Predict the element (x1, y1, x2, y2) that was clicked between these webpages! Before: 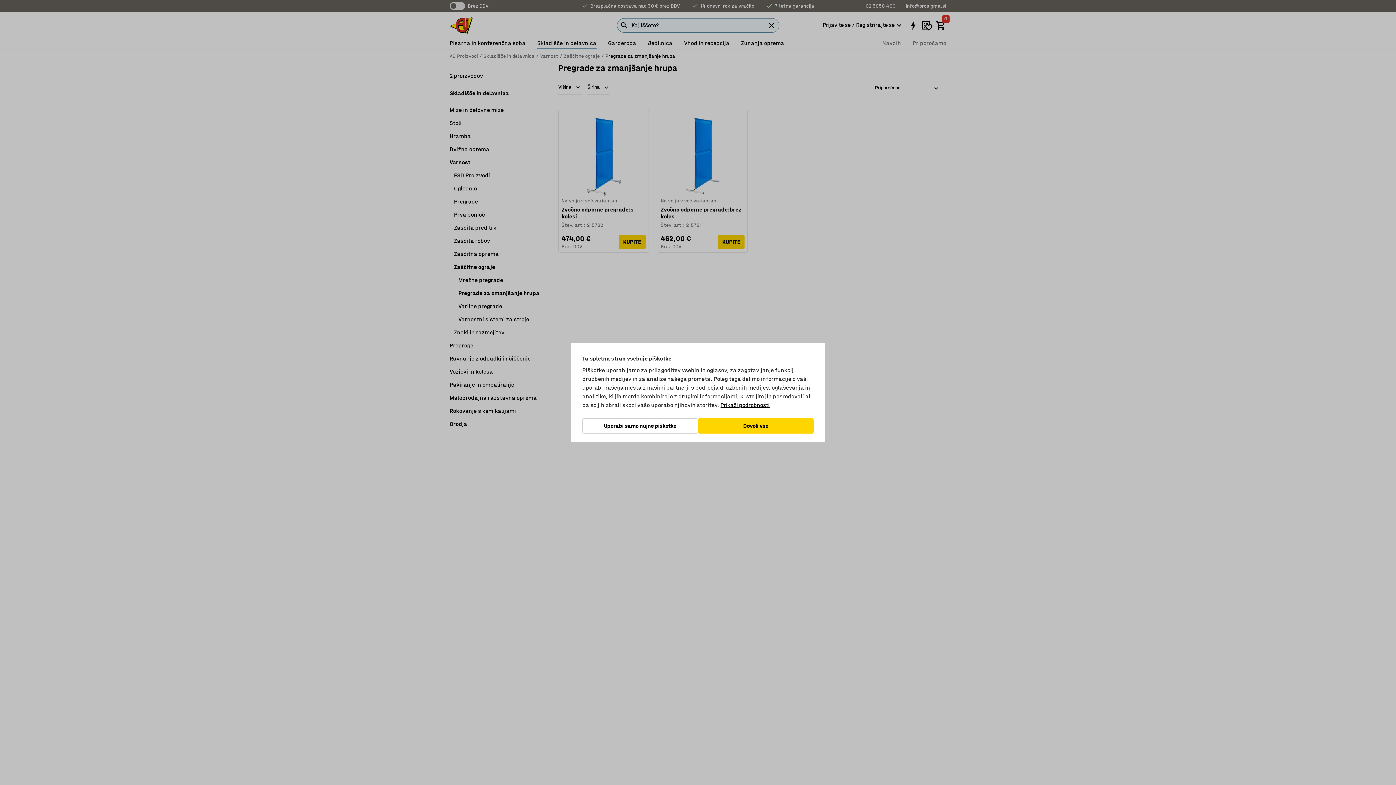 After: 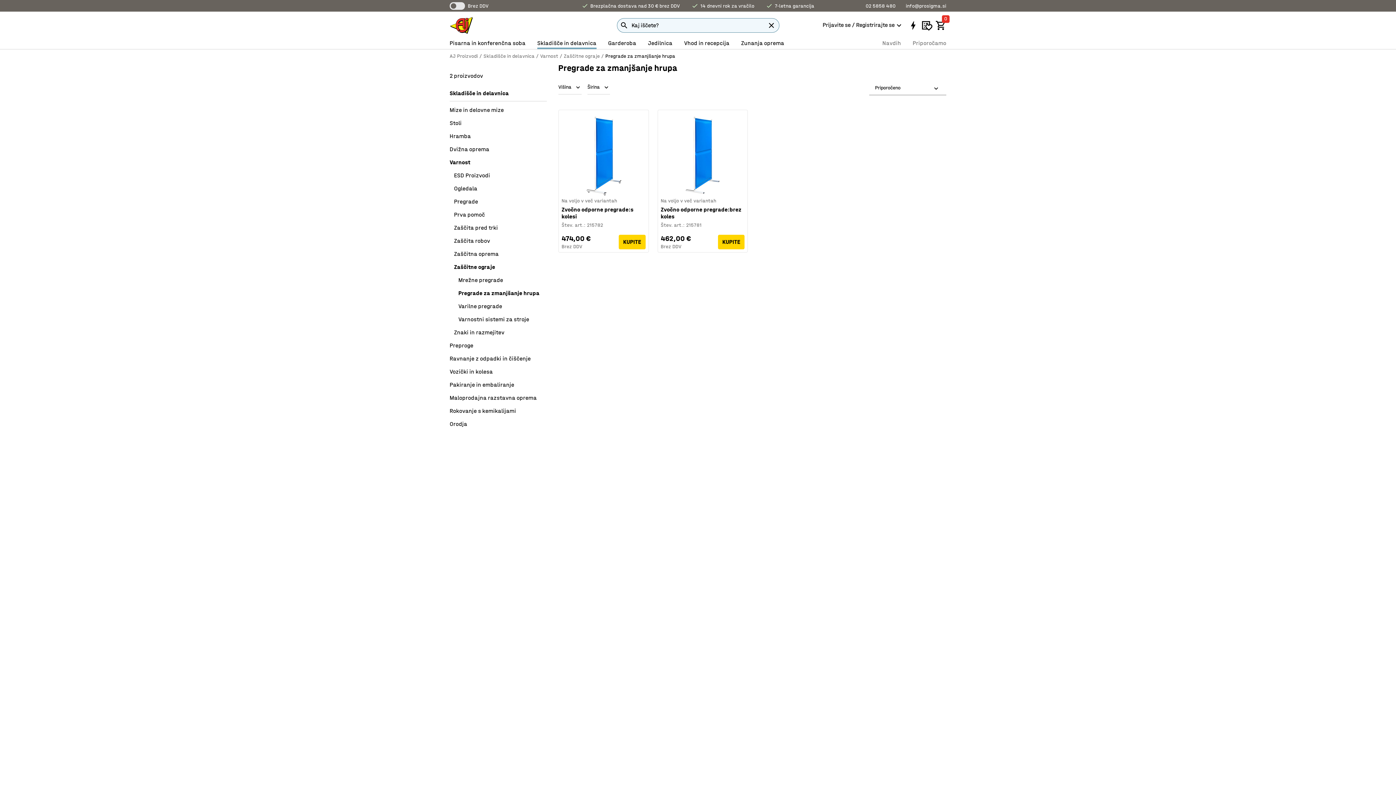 Action: label: Dovoli vse bbox: (698, 418, 813, 433)